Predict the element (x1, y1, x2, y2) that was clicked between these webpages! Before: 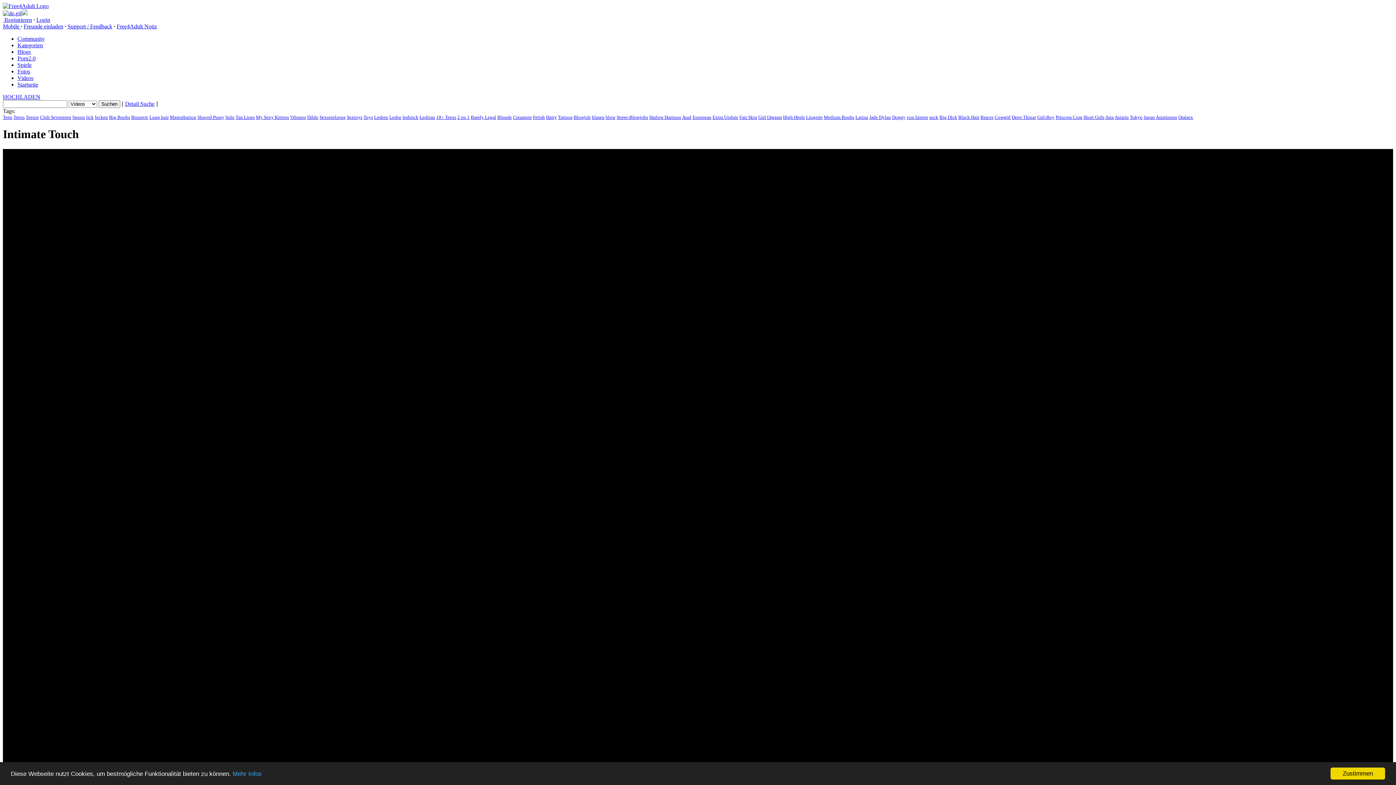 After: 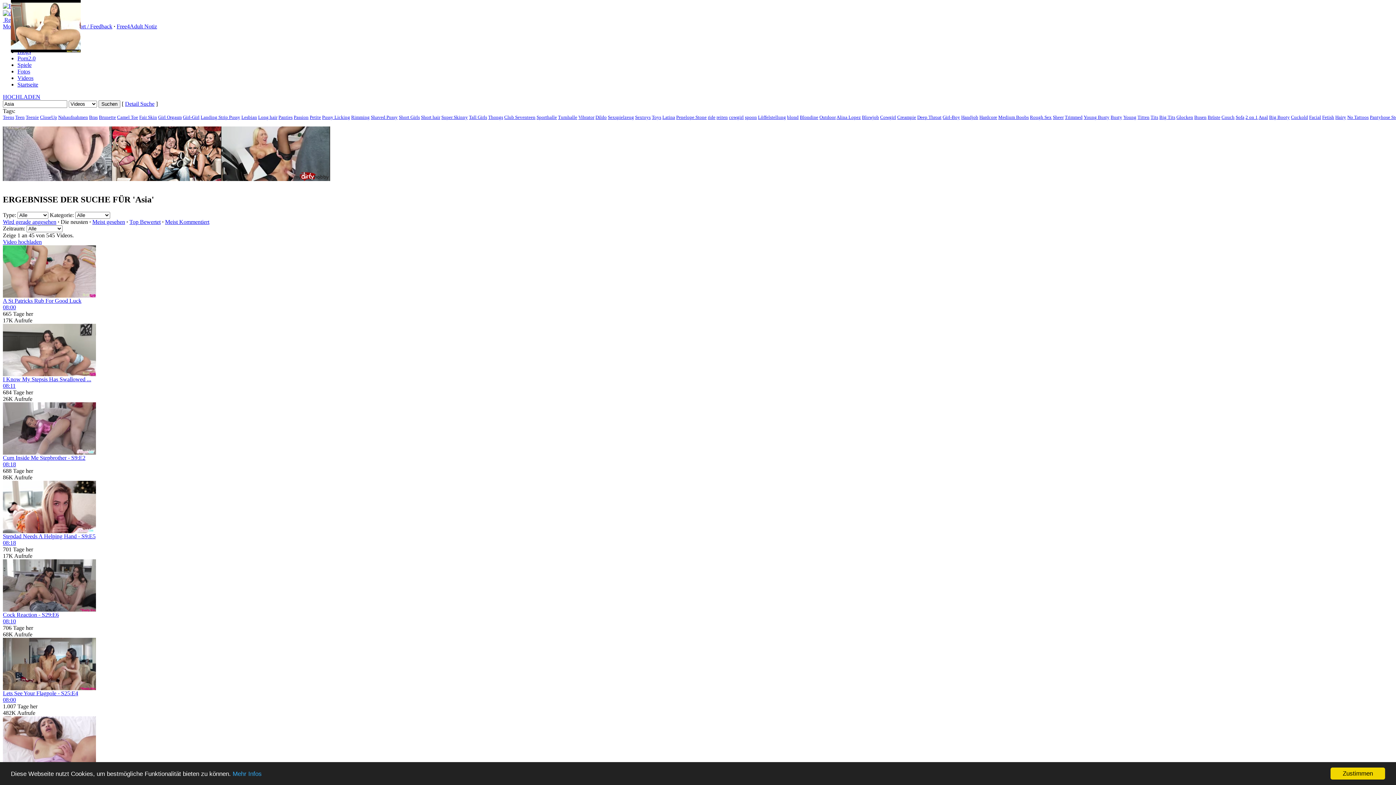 Action: bbox: (1105, 114, 1114, 120) label: Asia